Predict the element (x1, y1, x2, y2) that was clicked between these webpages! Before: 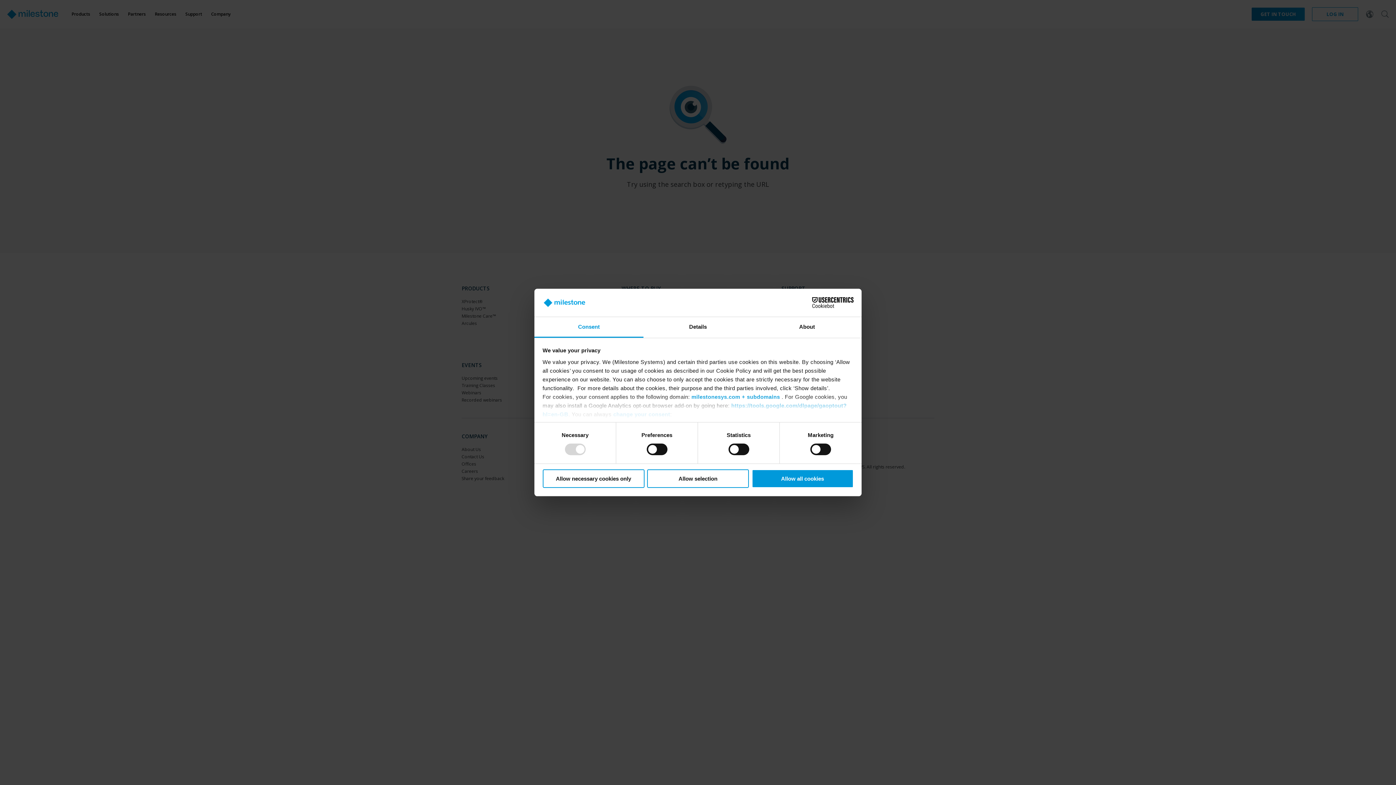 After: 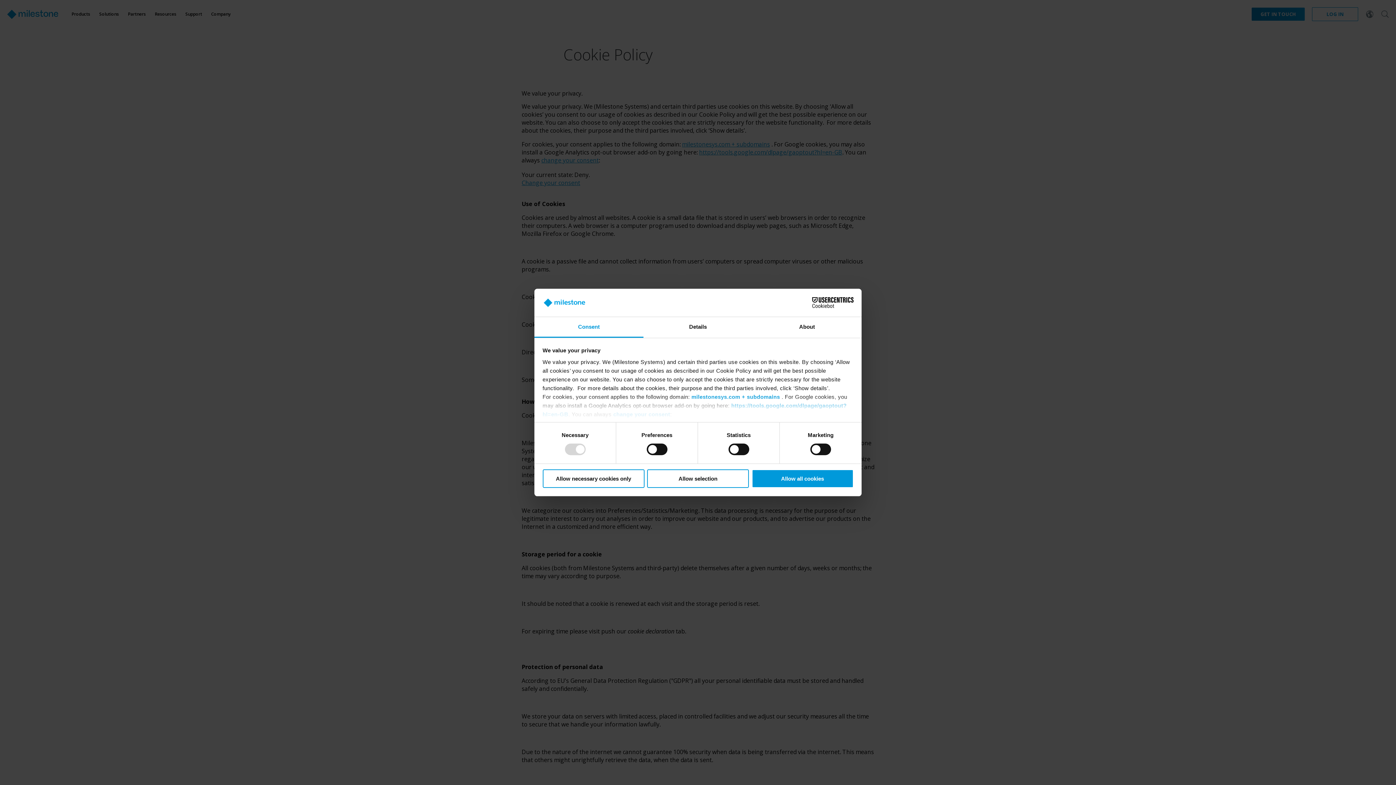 Action: label: change your consent bbox: (613, 411, 670, 417)